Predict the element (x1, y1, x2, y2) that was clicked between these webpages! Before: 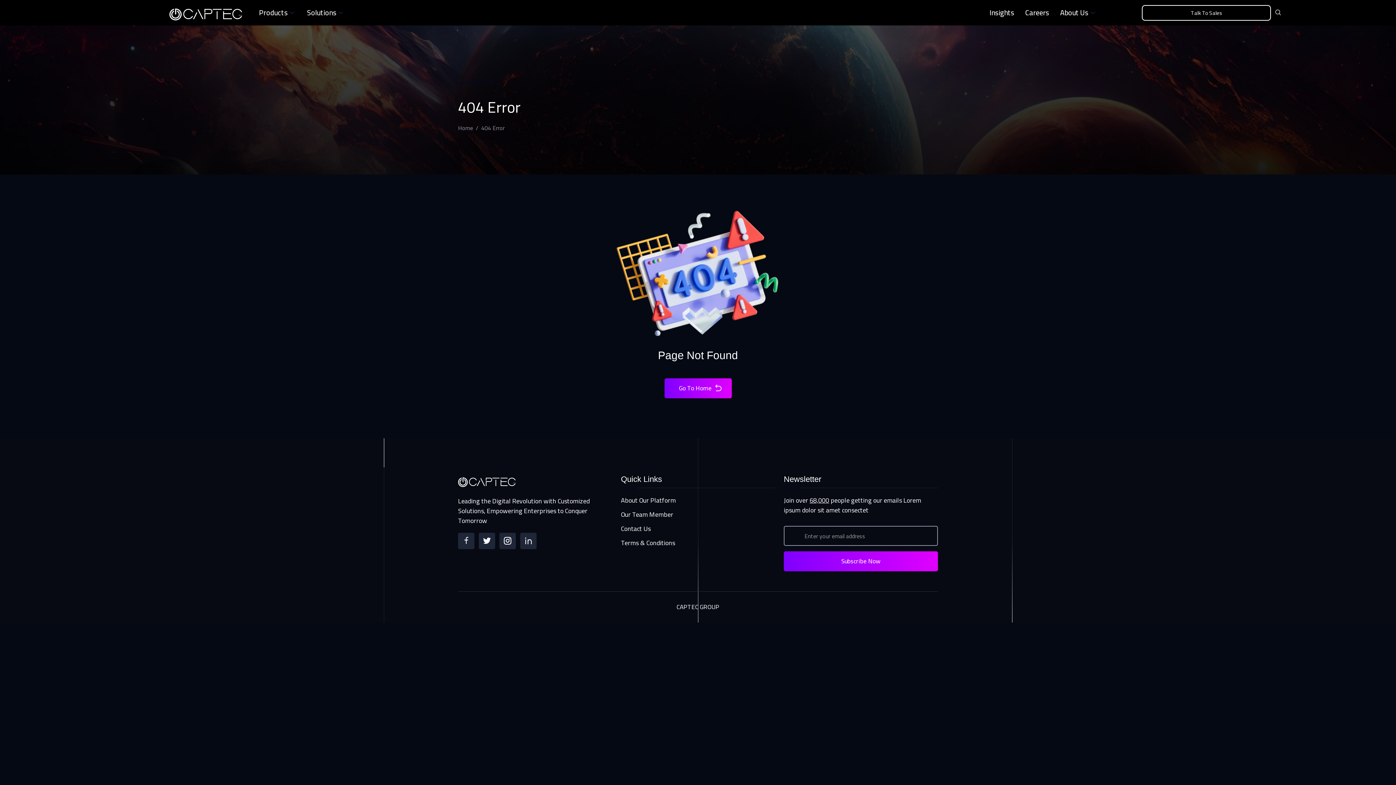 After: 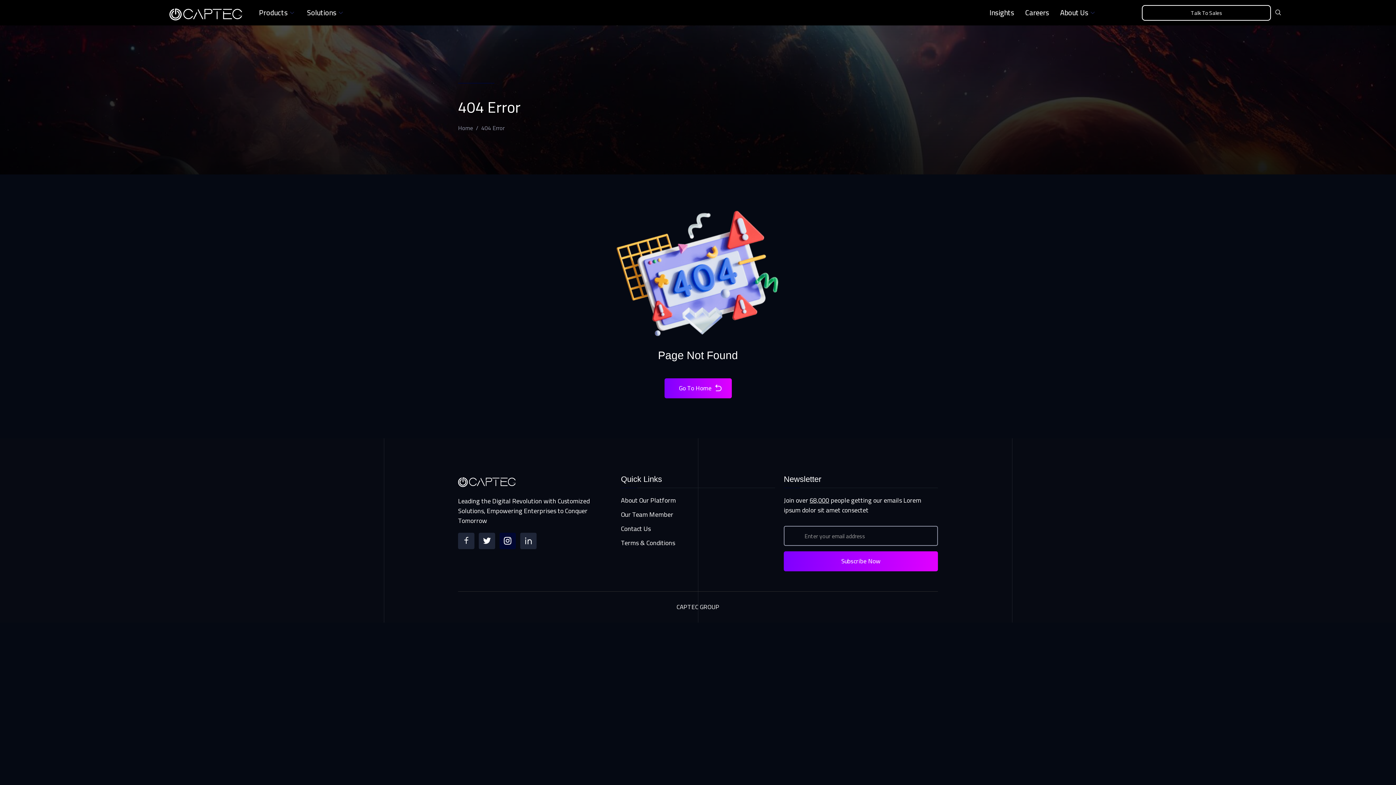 Action: bbox: (499, 533, 516, 549)